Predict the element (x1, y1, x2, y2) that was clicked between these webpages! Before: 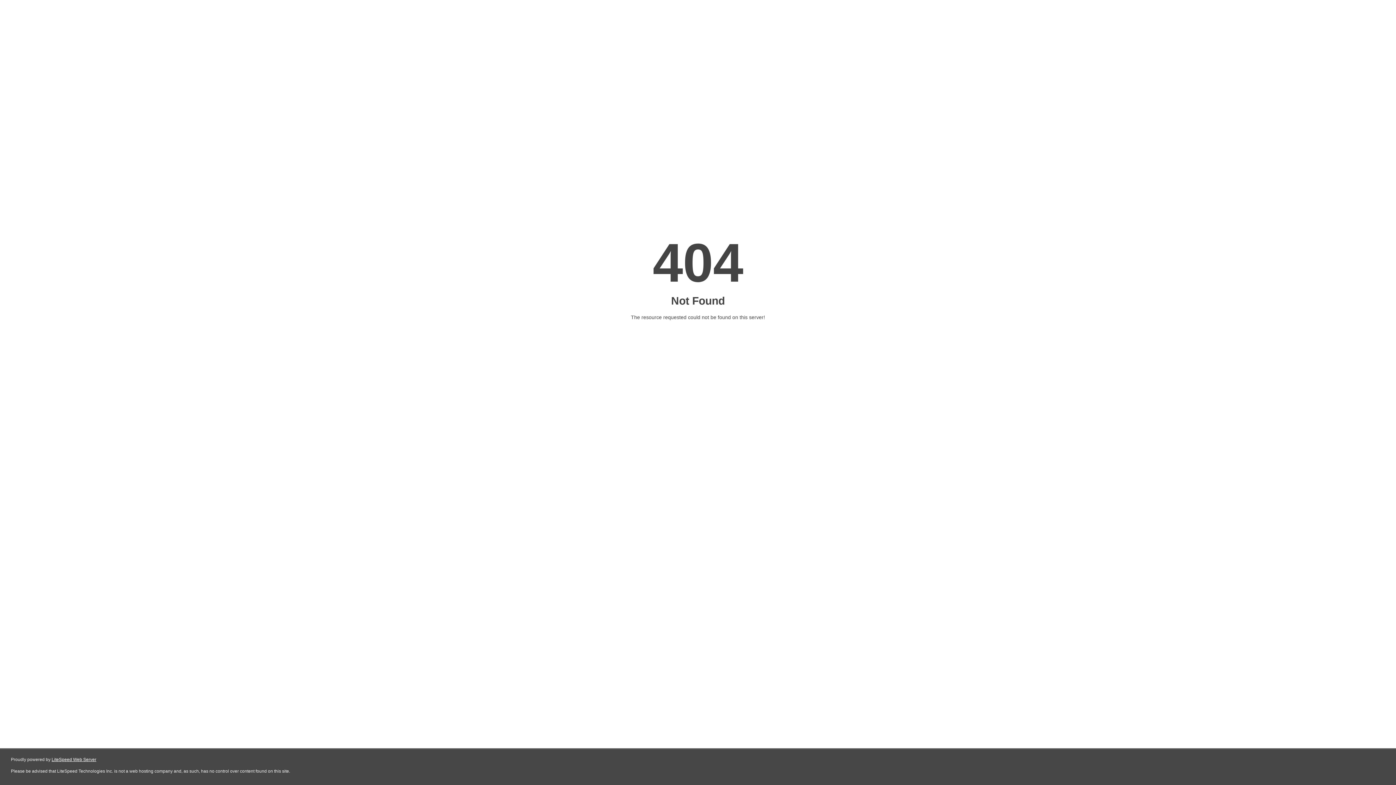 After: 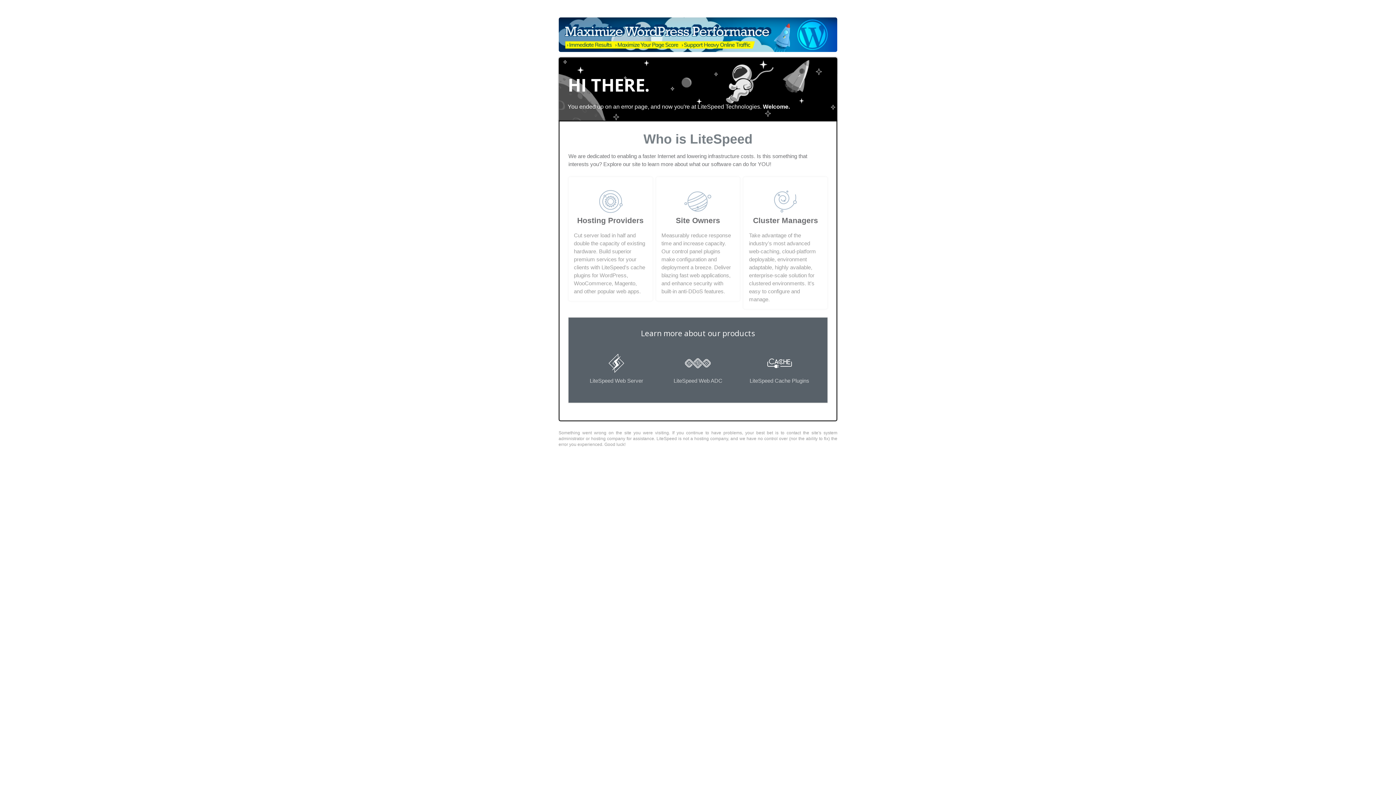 Action: label: LiteSpeed Web Server bbox: (51, 757, 96, 762)